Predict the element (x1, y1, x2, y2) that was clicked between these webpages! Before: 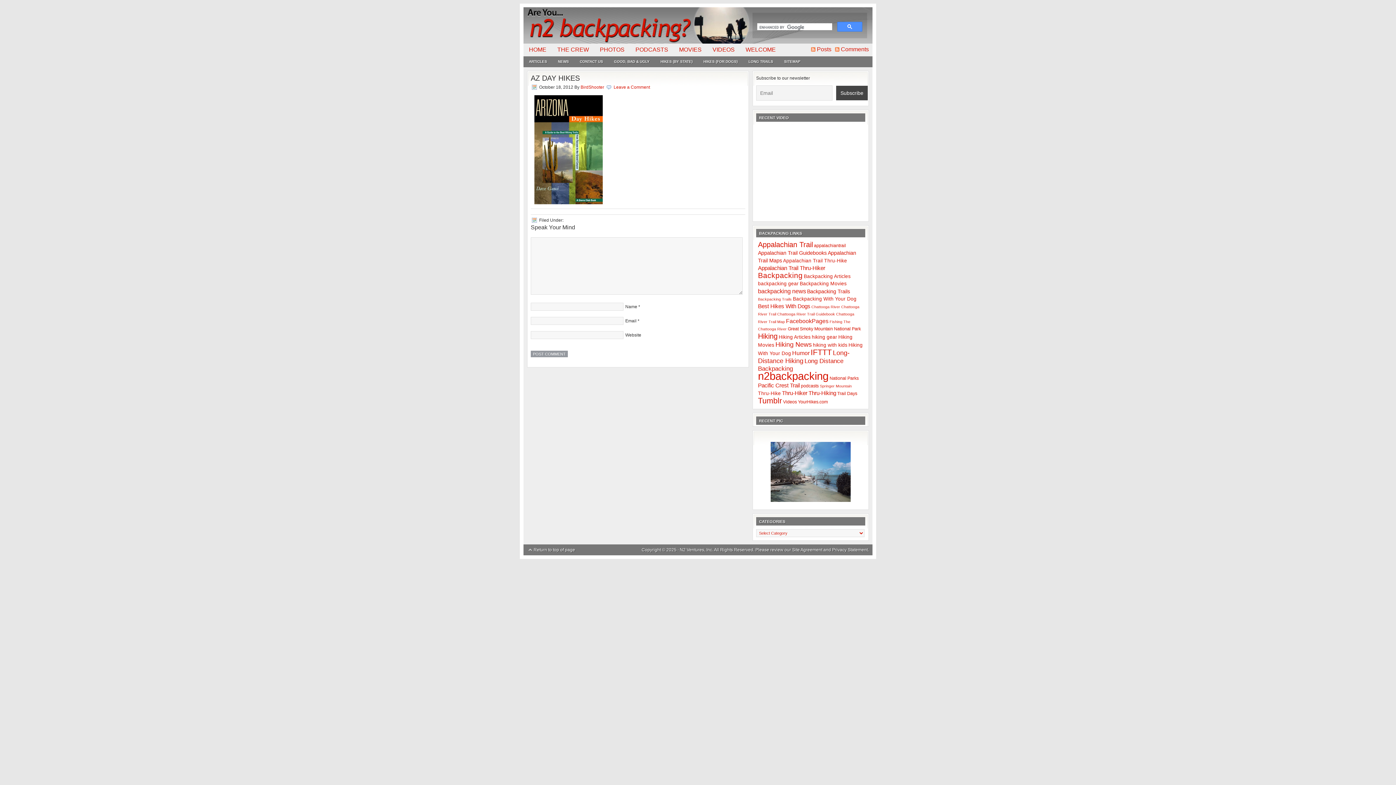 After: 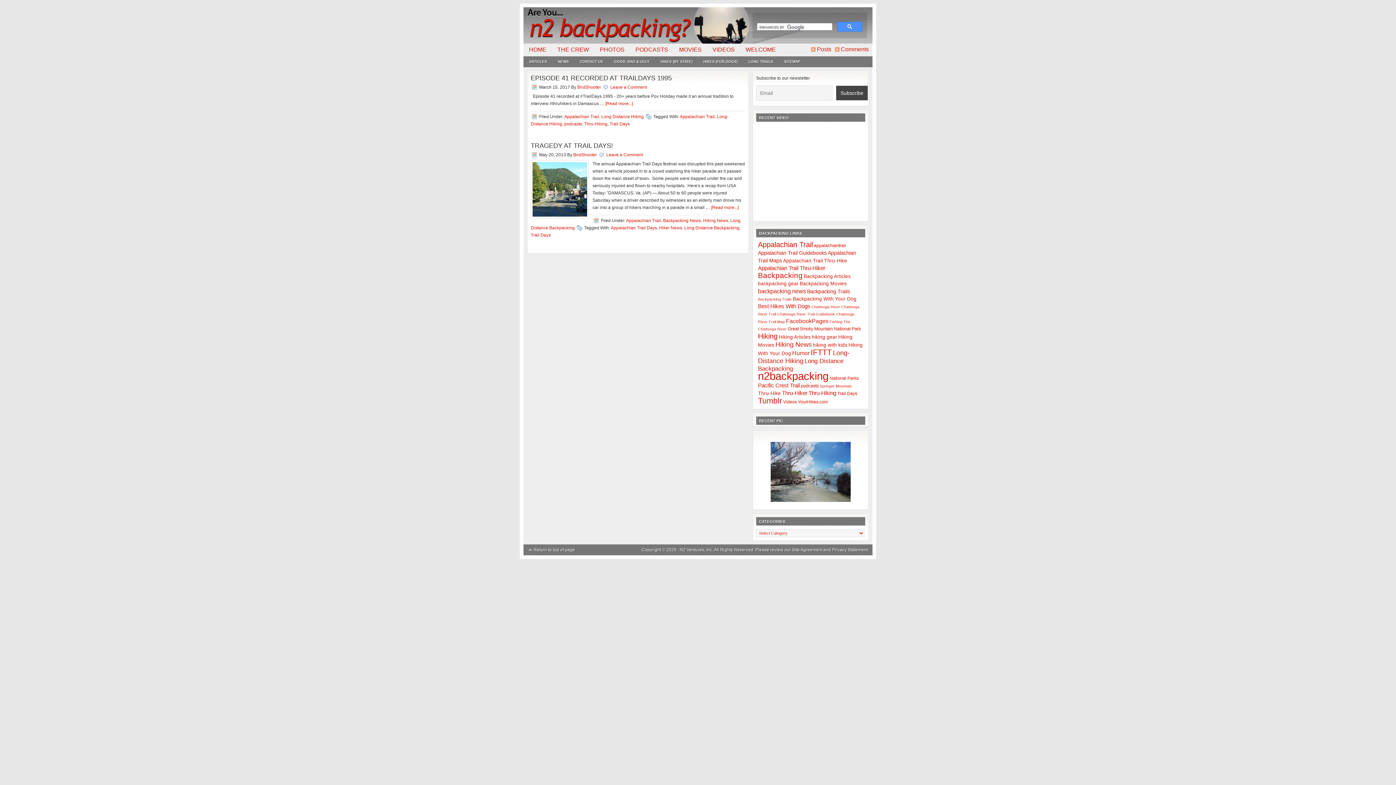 Action: bbox: (837, 391, 857, 396) label: Trail Days (2 items)